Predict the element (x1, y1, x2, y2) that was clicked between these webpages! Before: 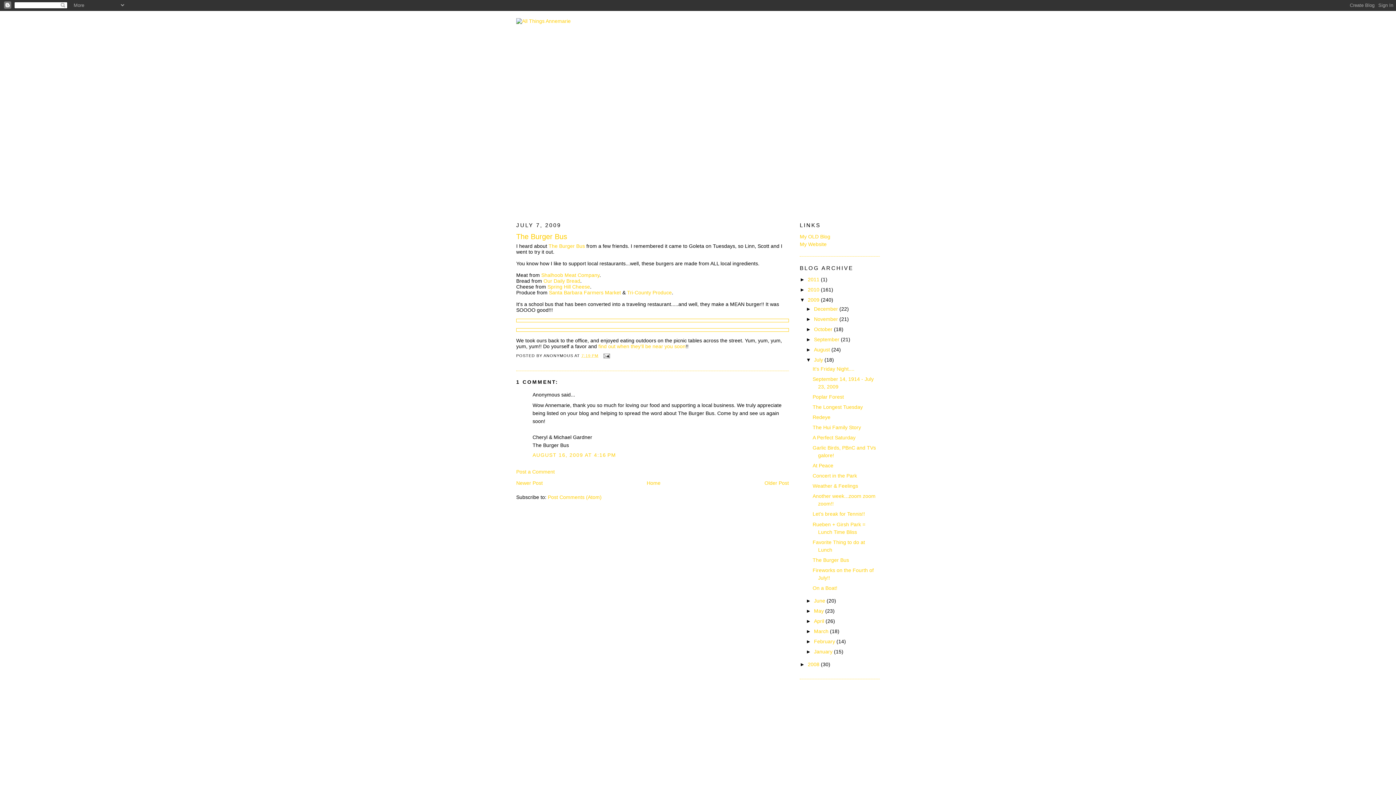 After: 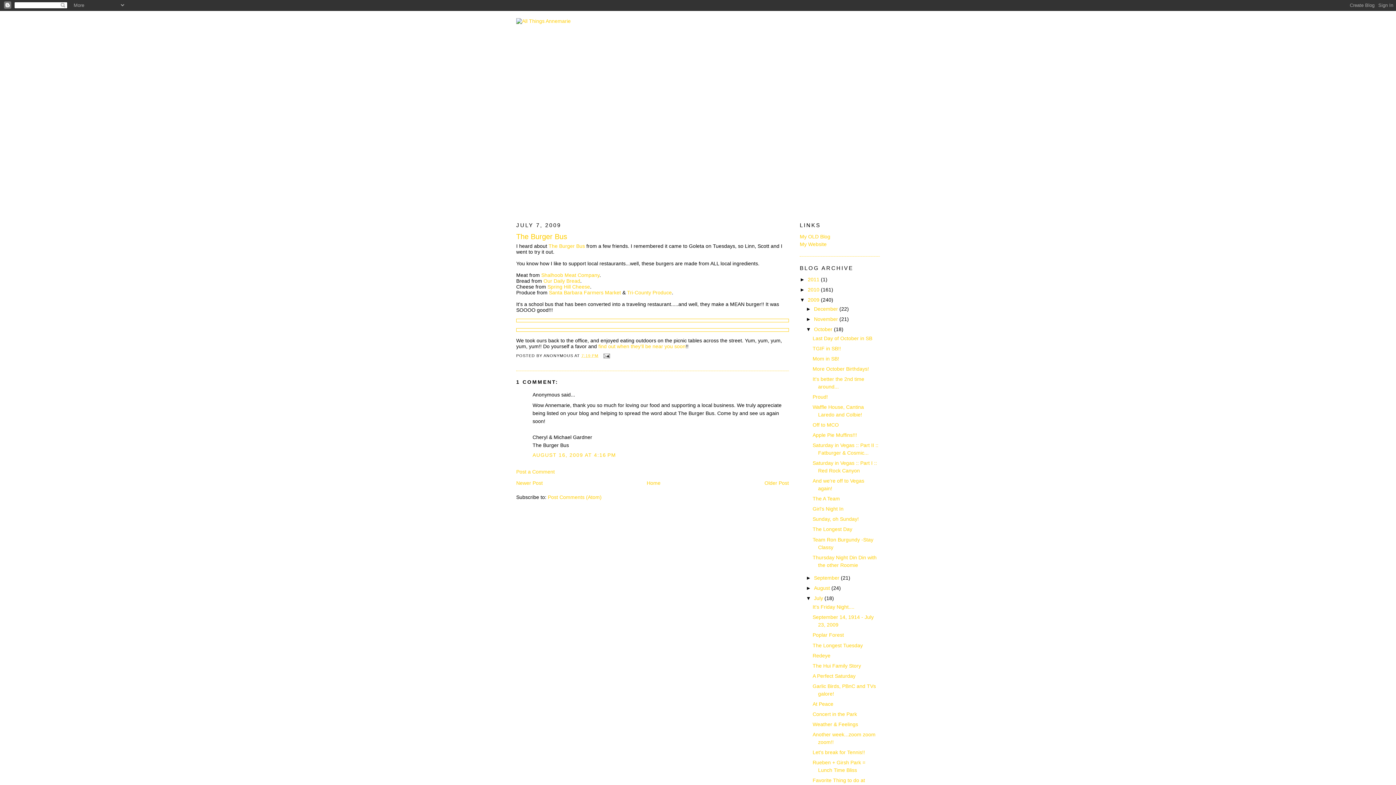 Action: label: ►   bbox: (806, 326, 814, 332)